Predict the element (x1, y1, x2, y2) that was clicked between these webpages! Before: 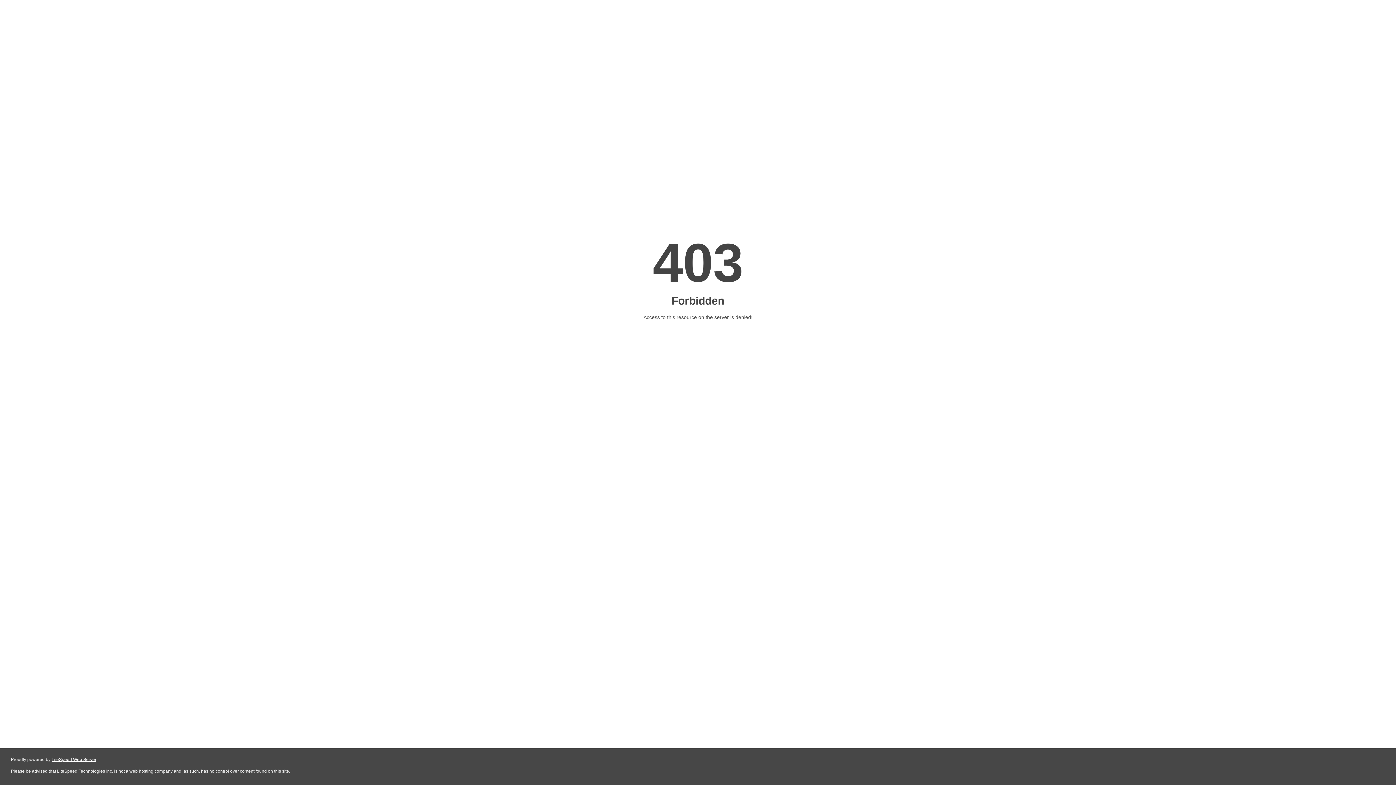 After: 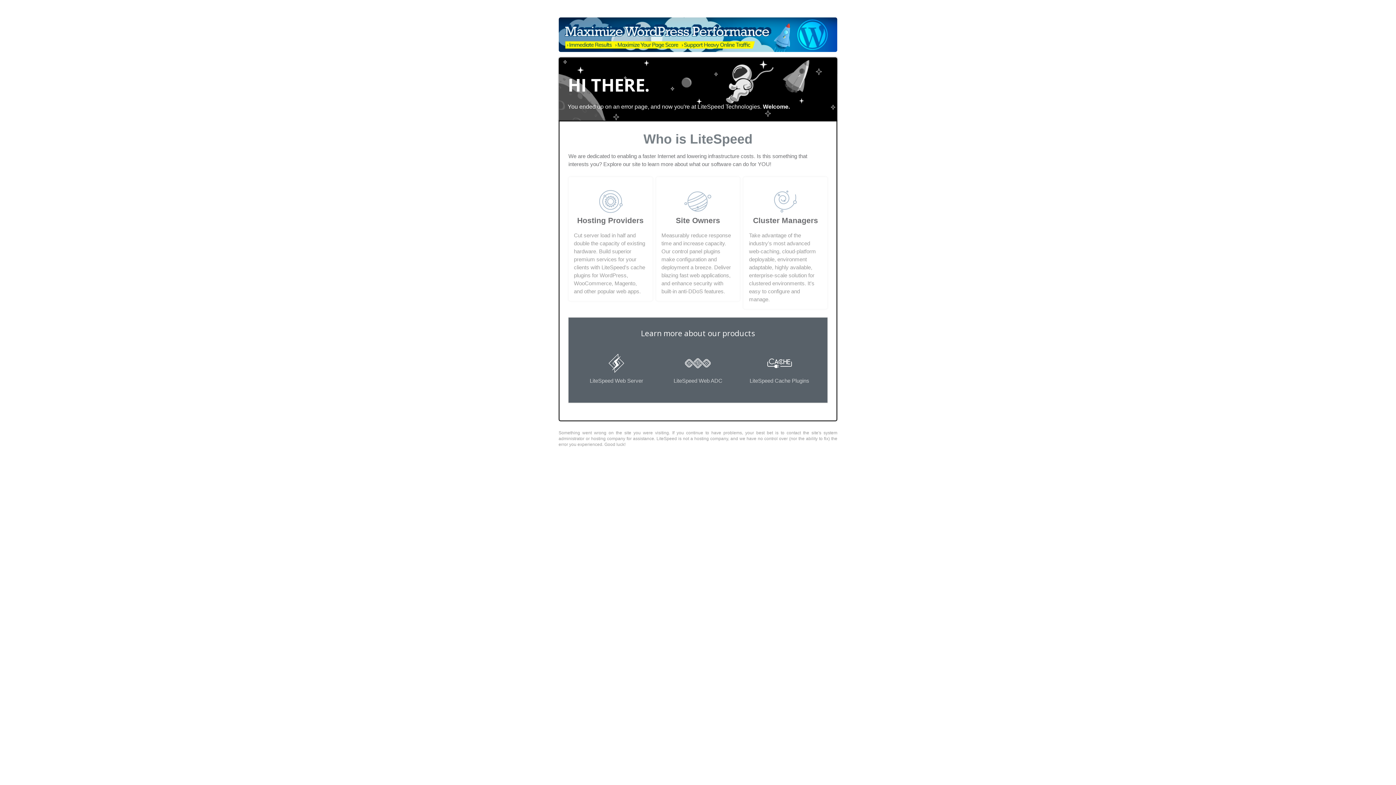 Action: label: LiteSpeed Web Server bbox: (51, 757, 96, 762)